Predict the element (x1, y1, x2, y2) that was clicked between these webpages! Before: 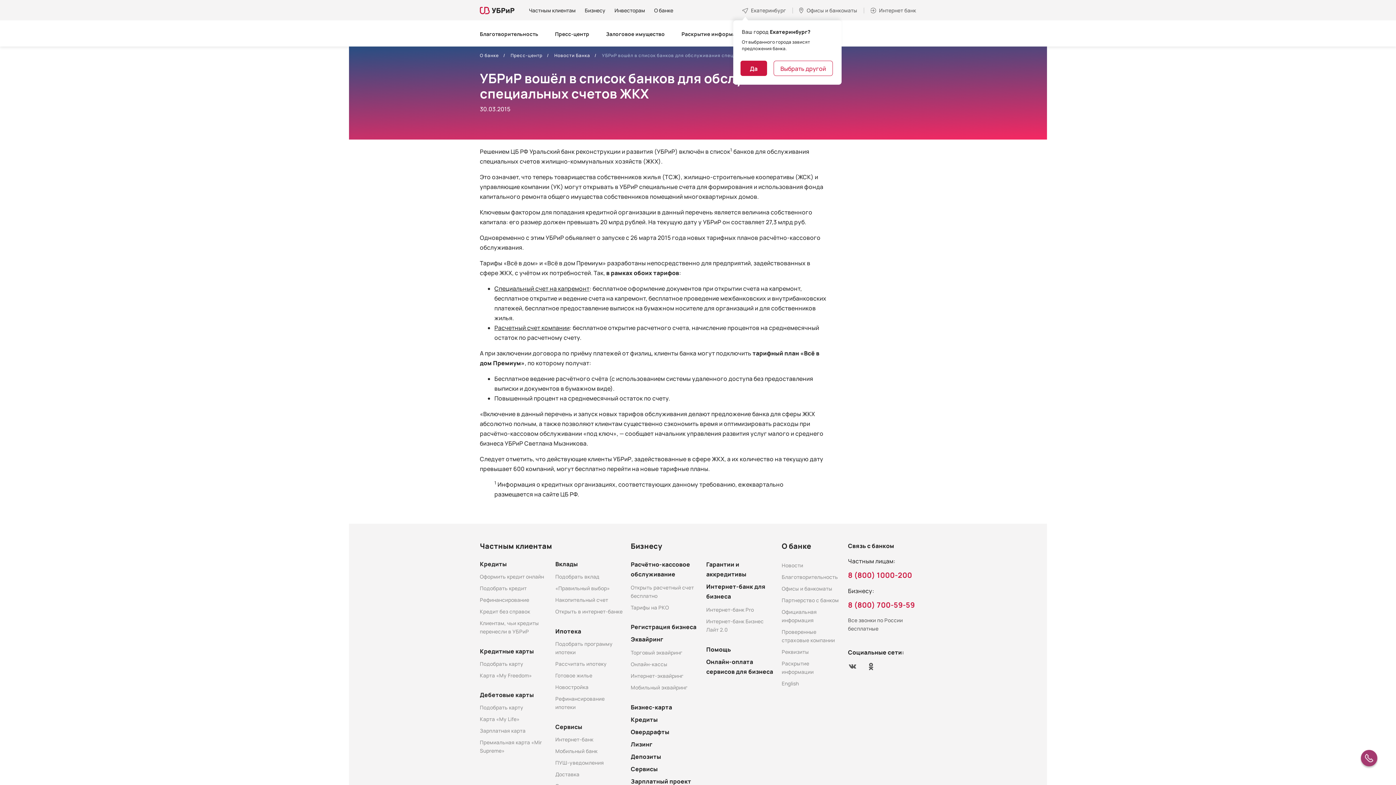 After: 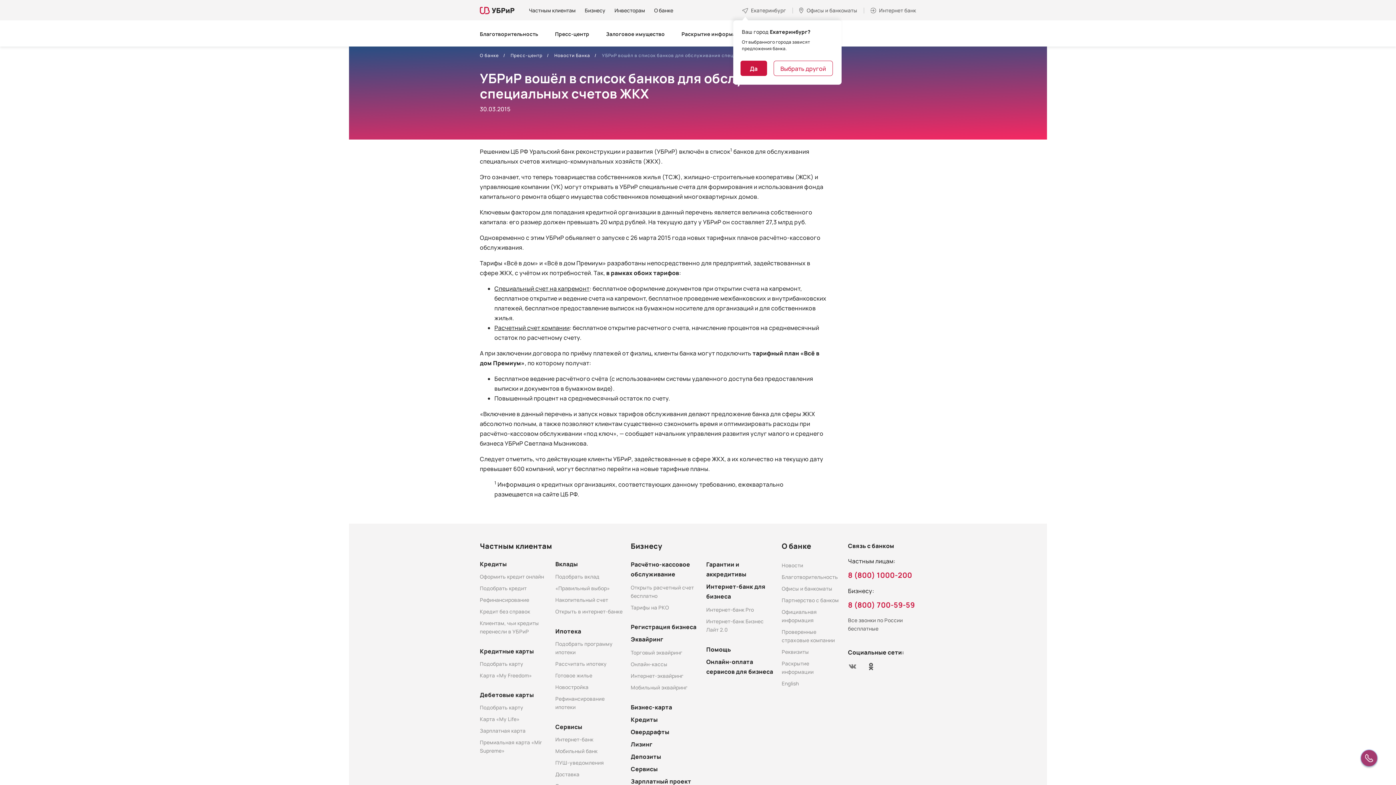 Action: bbox: (848, 662, 861, 674)